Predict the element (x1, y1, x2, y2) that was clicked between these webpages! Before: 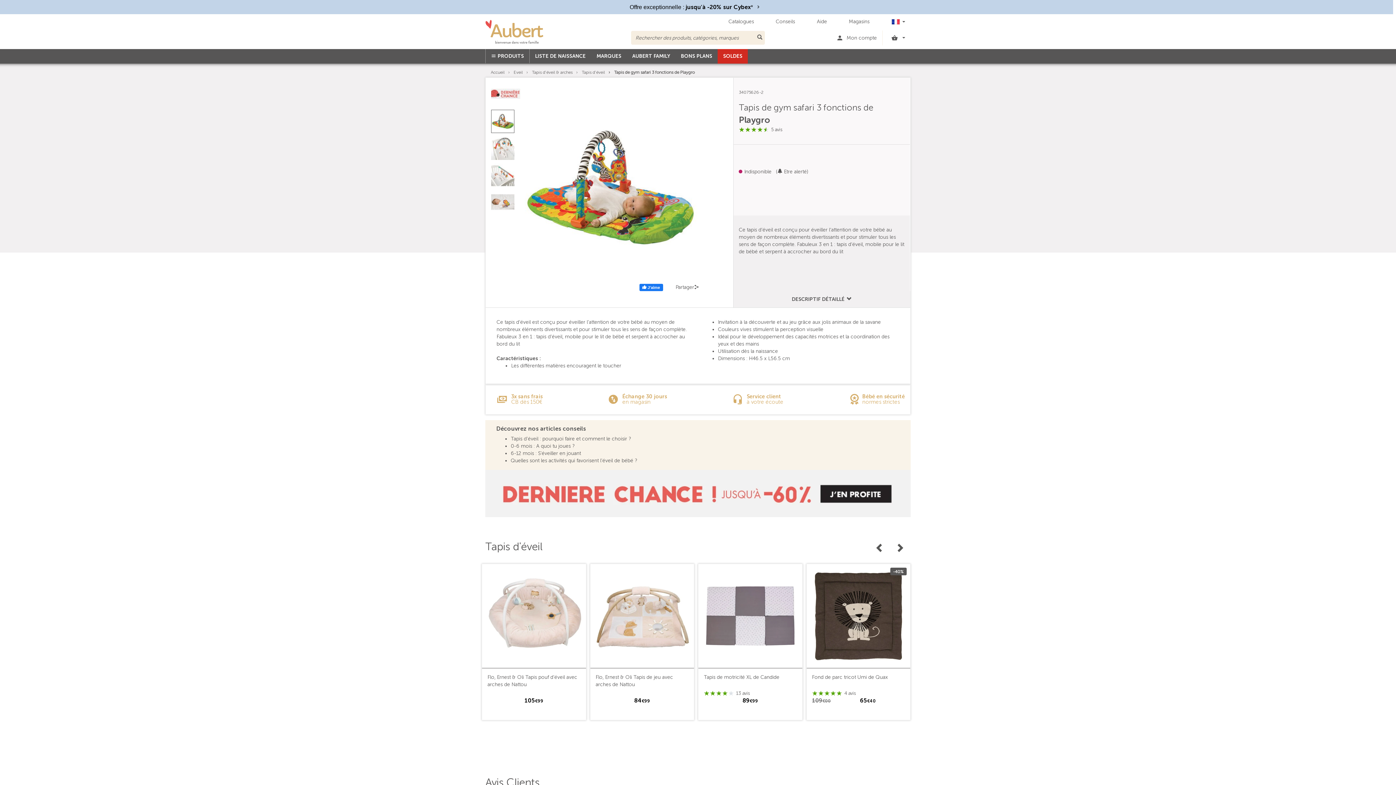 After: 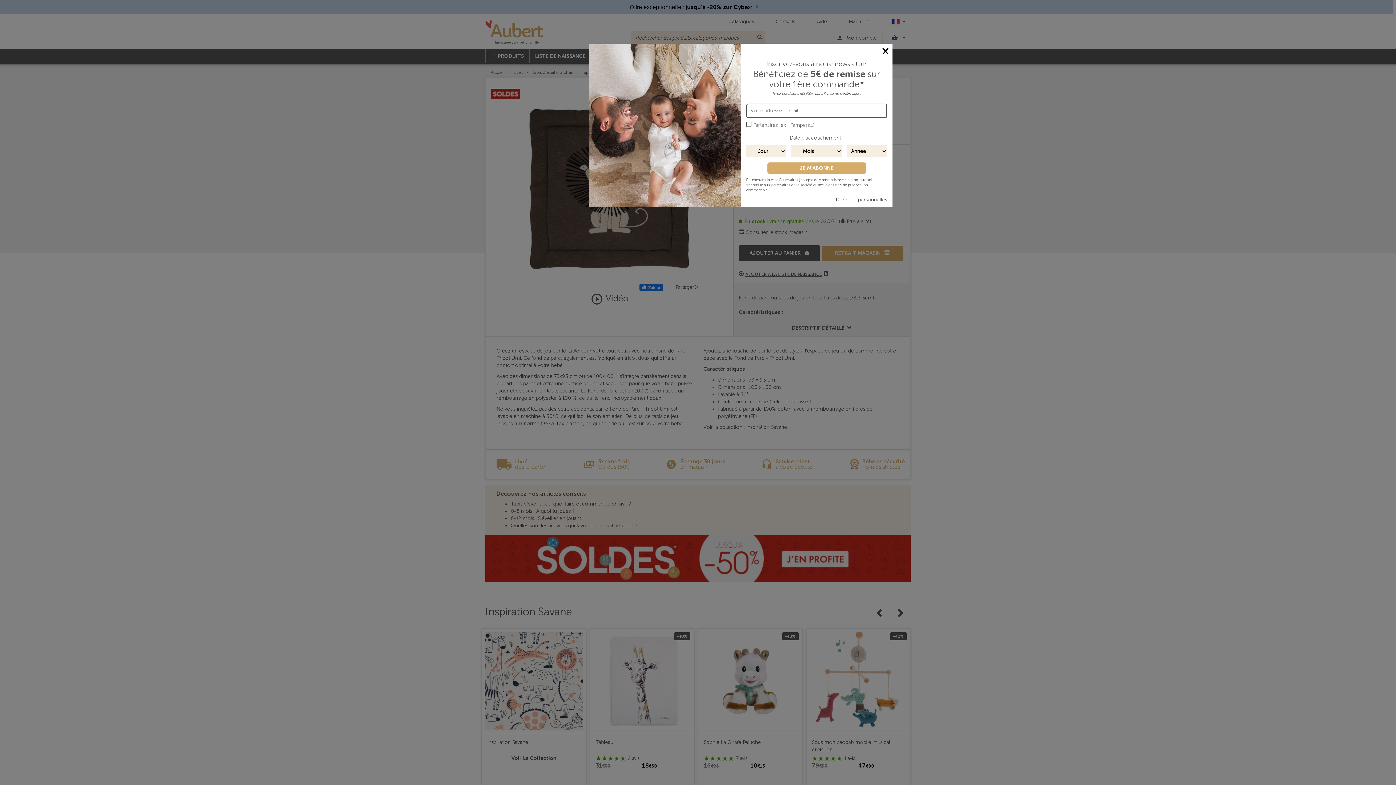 Action: bbox: (812, 674, 867, 680) label: Fond de parc tricot Umi